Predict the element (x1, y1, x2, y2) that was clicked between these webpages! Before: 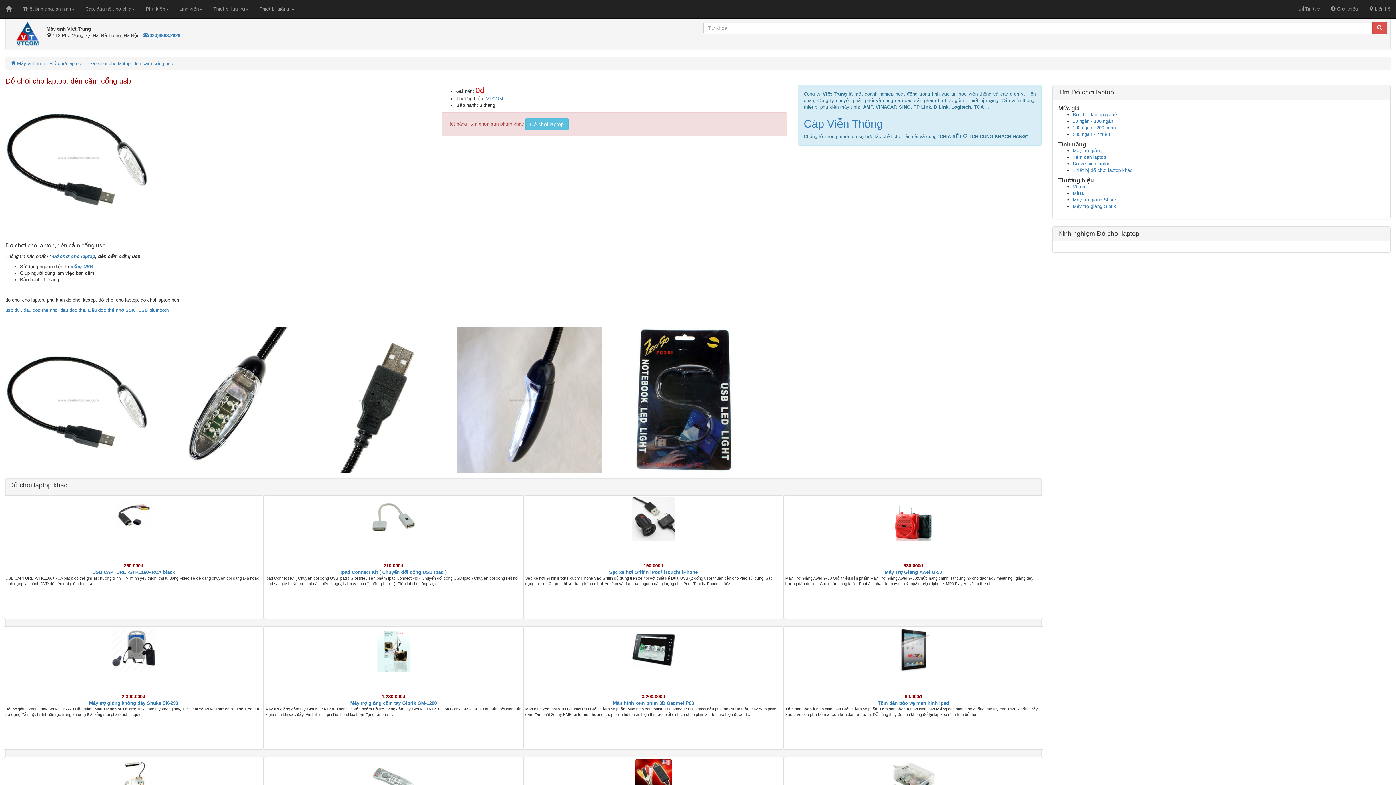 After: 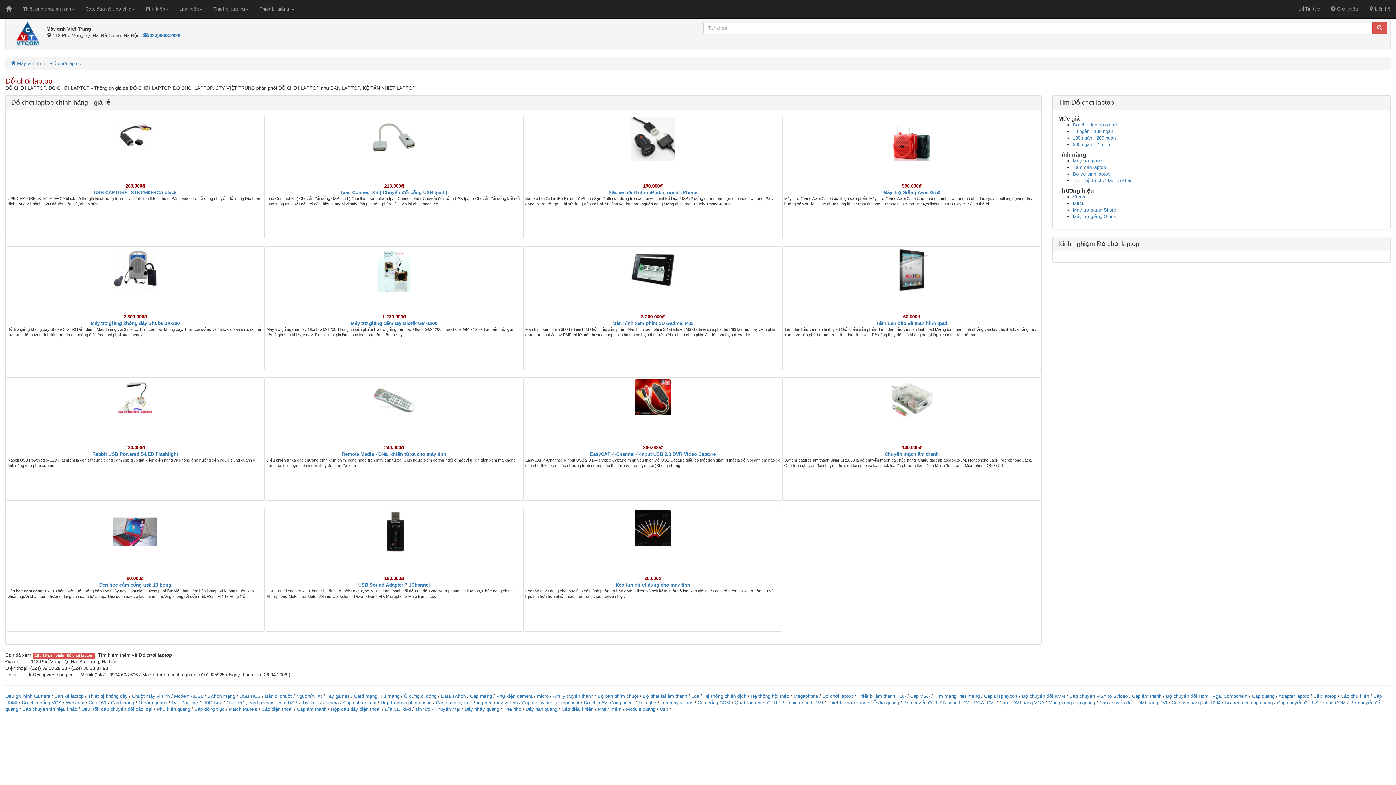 Action: bbox: (525, 118, 568, 130) label: Đồ chơi laptop